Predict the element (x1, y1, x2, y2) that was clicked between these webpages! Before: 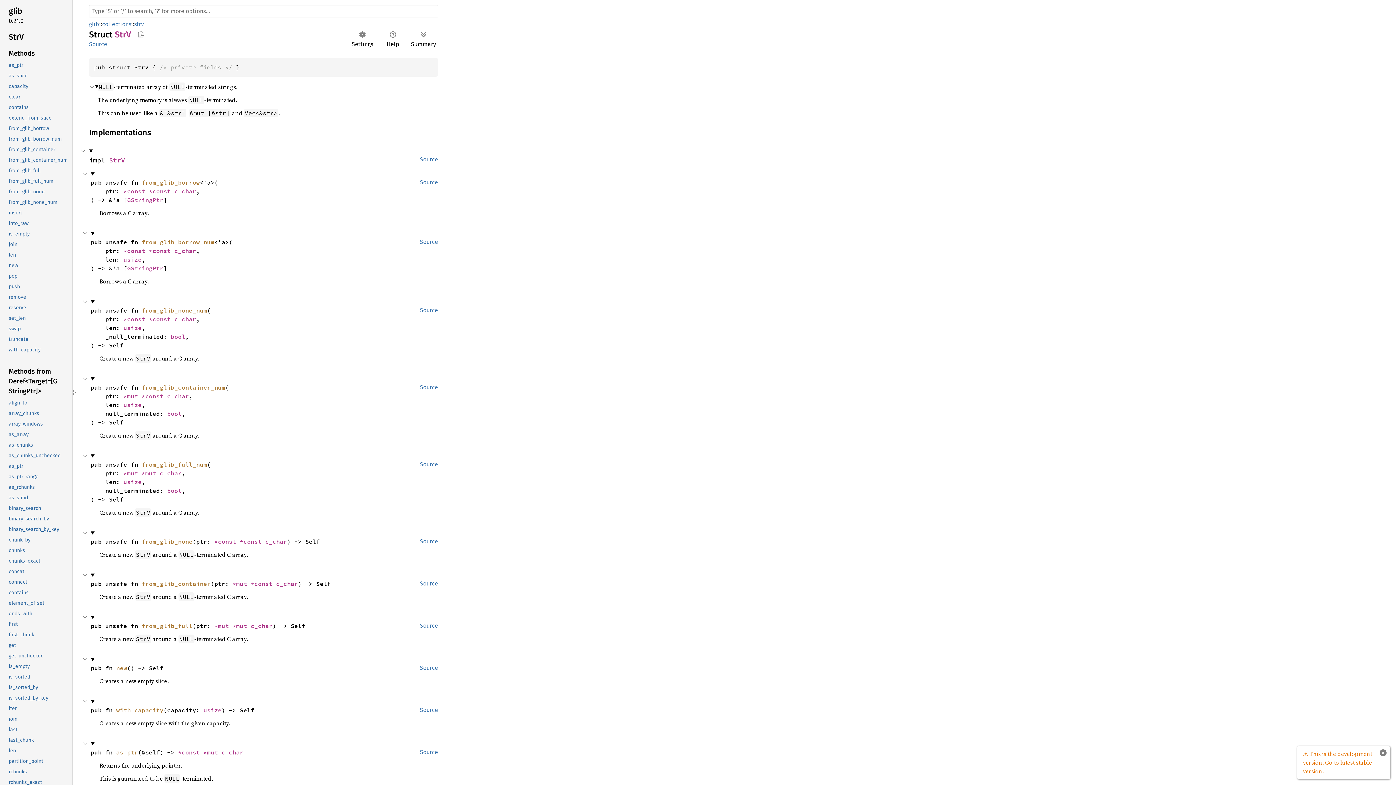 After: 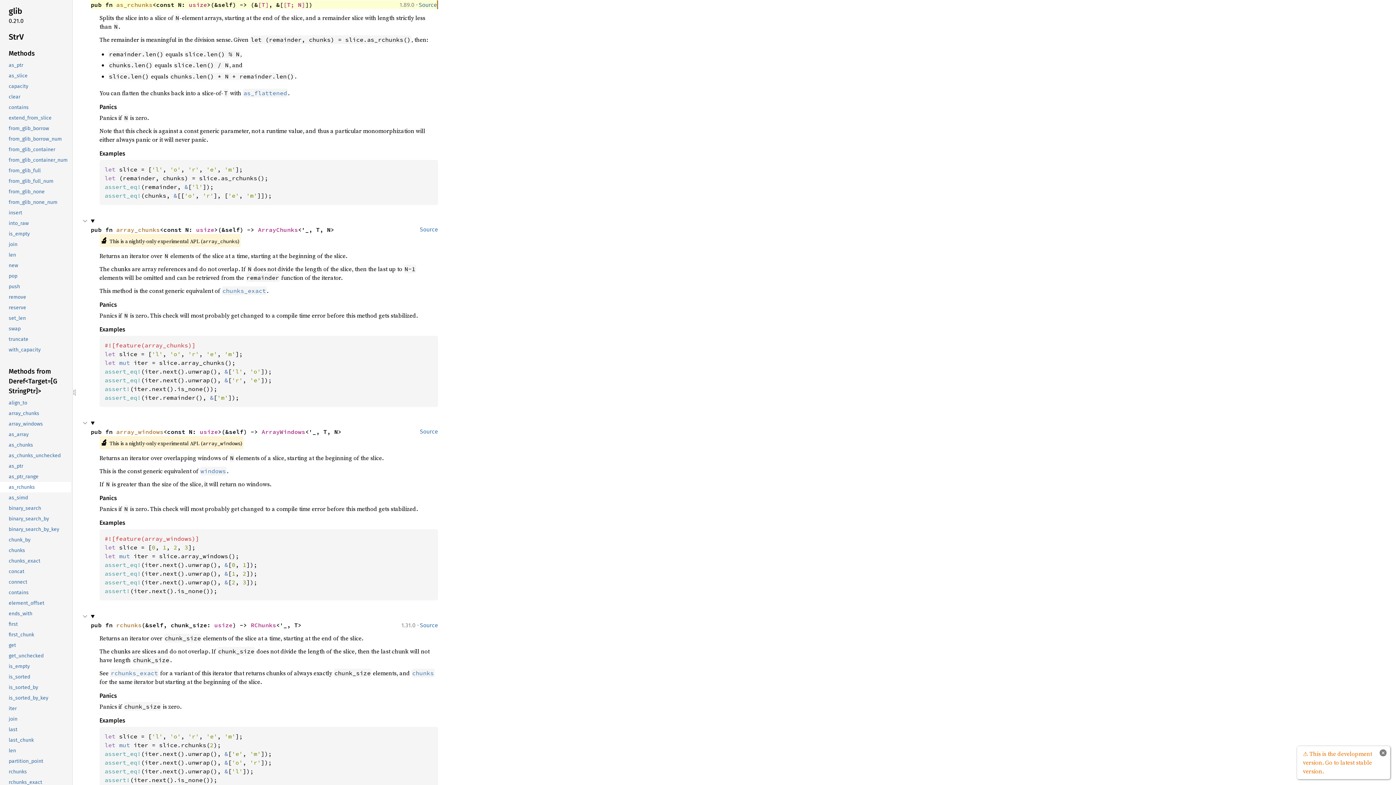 Action: bbox: (-1, 482, 70, 492) label: as_rchunks